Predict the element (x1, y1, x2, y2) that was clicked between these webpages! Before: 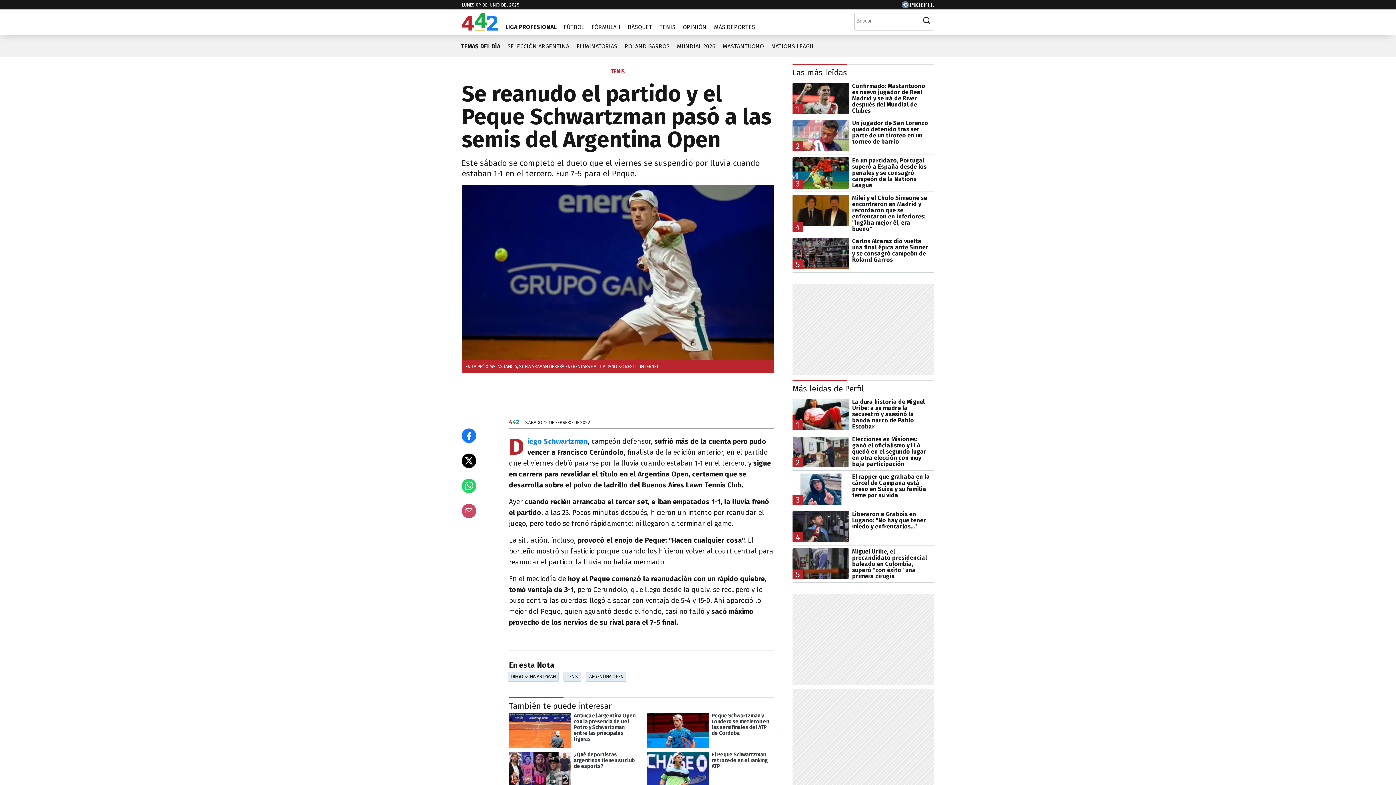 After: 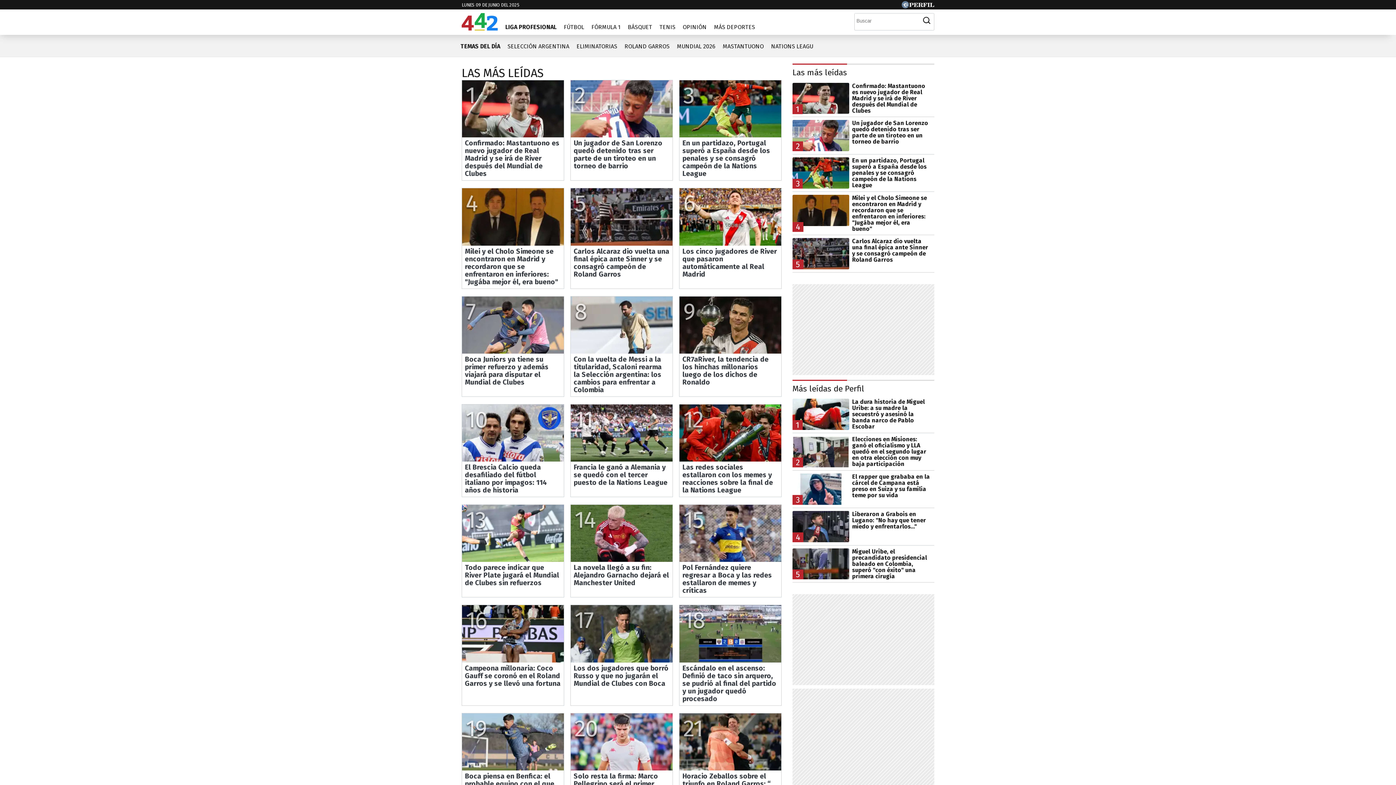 Action: label: Las más leídas bbox: (792, 67, 847, 77)